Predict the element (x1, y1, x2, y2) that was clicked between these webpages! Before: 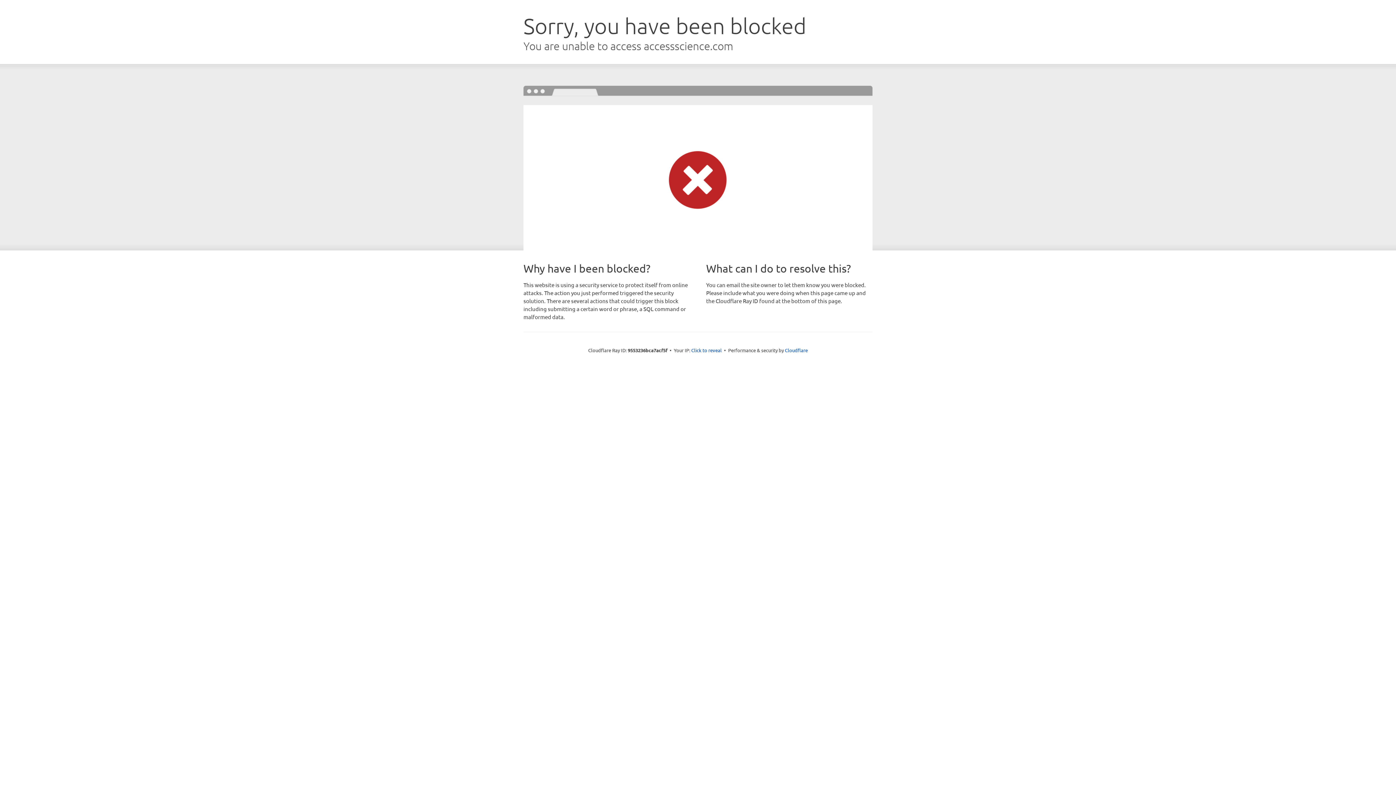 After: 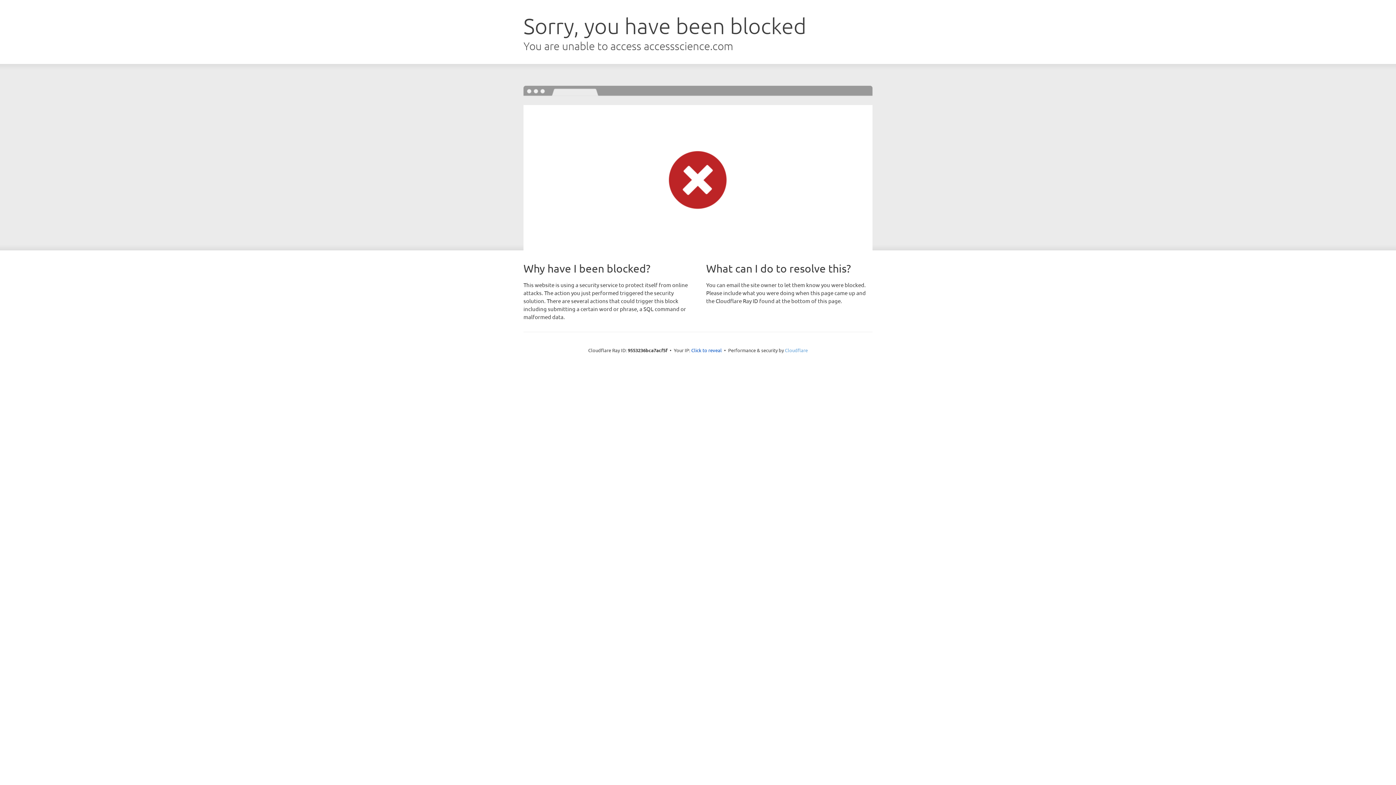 Action: label: Cloudflare bbox: (785, 347, 808, 353)